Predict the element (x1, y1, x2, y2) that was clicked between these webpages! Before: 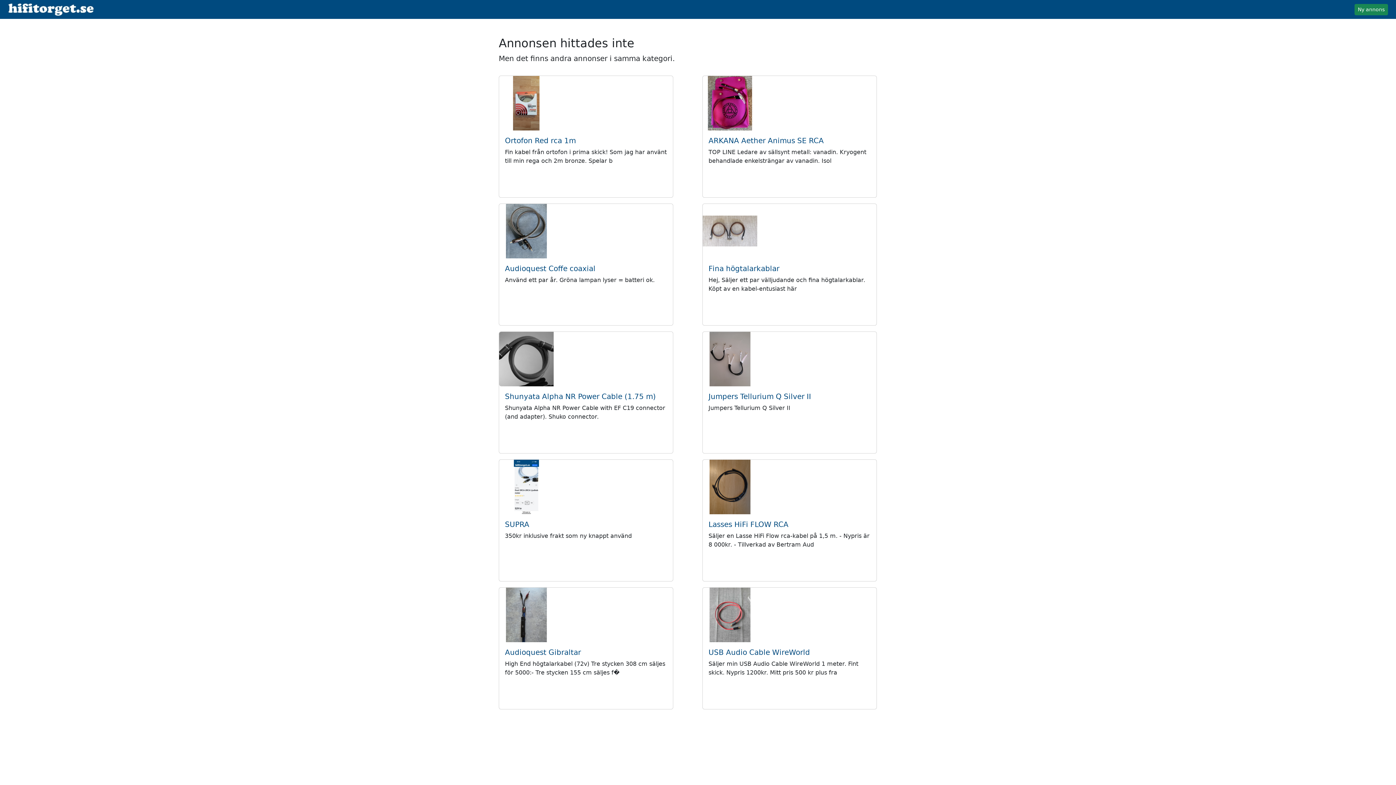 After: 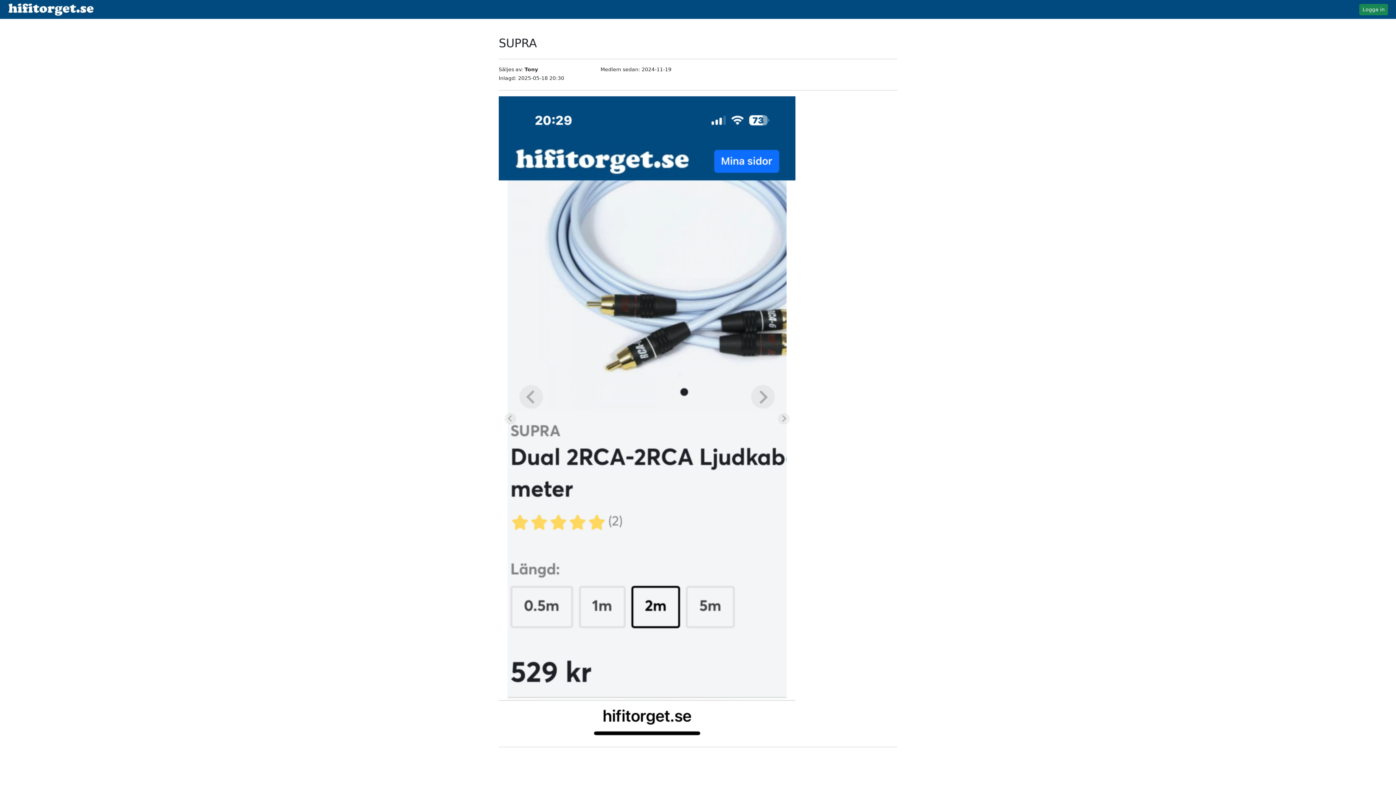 Action: label: SUPRA bbox: (505, 520, 529, 529)